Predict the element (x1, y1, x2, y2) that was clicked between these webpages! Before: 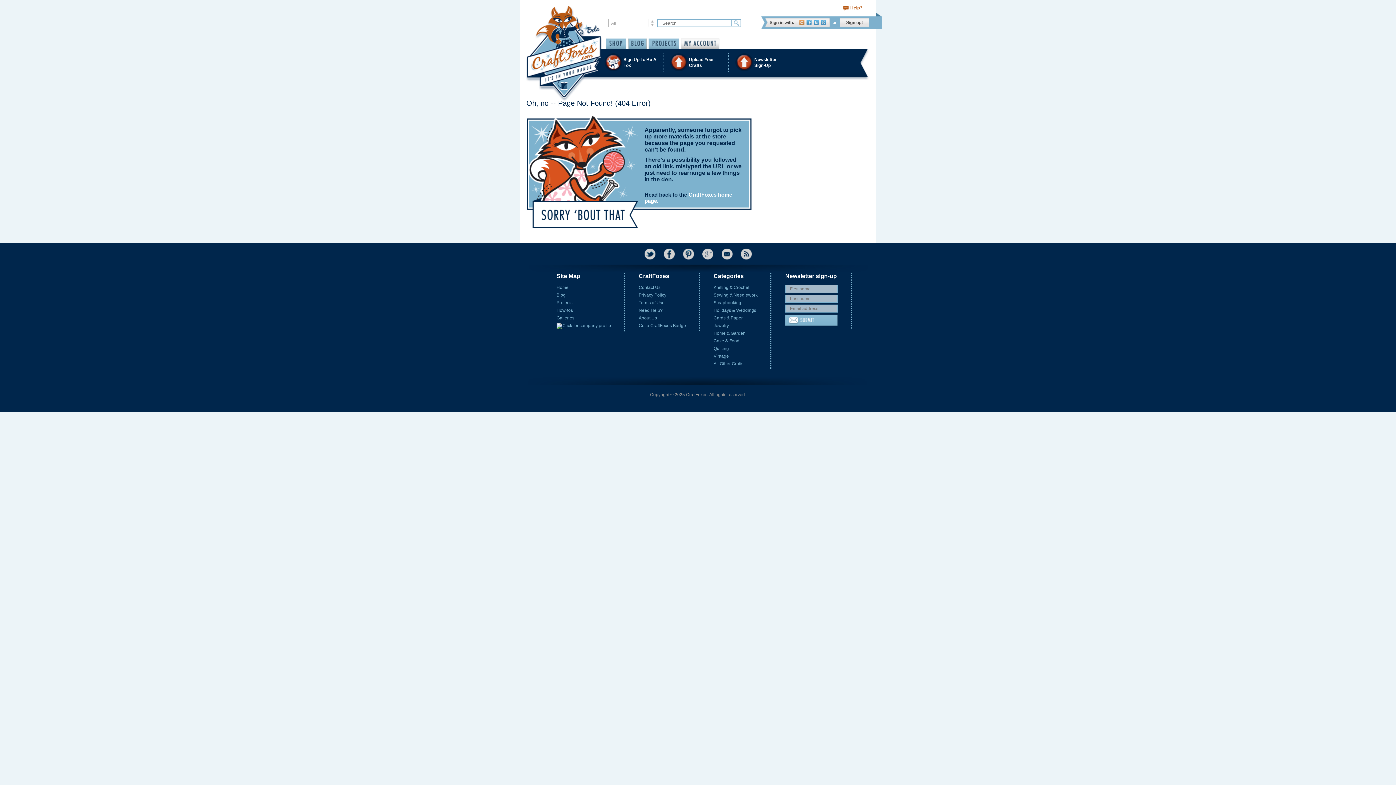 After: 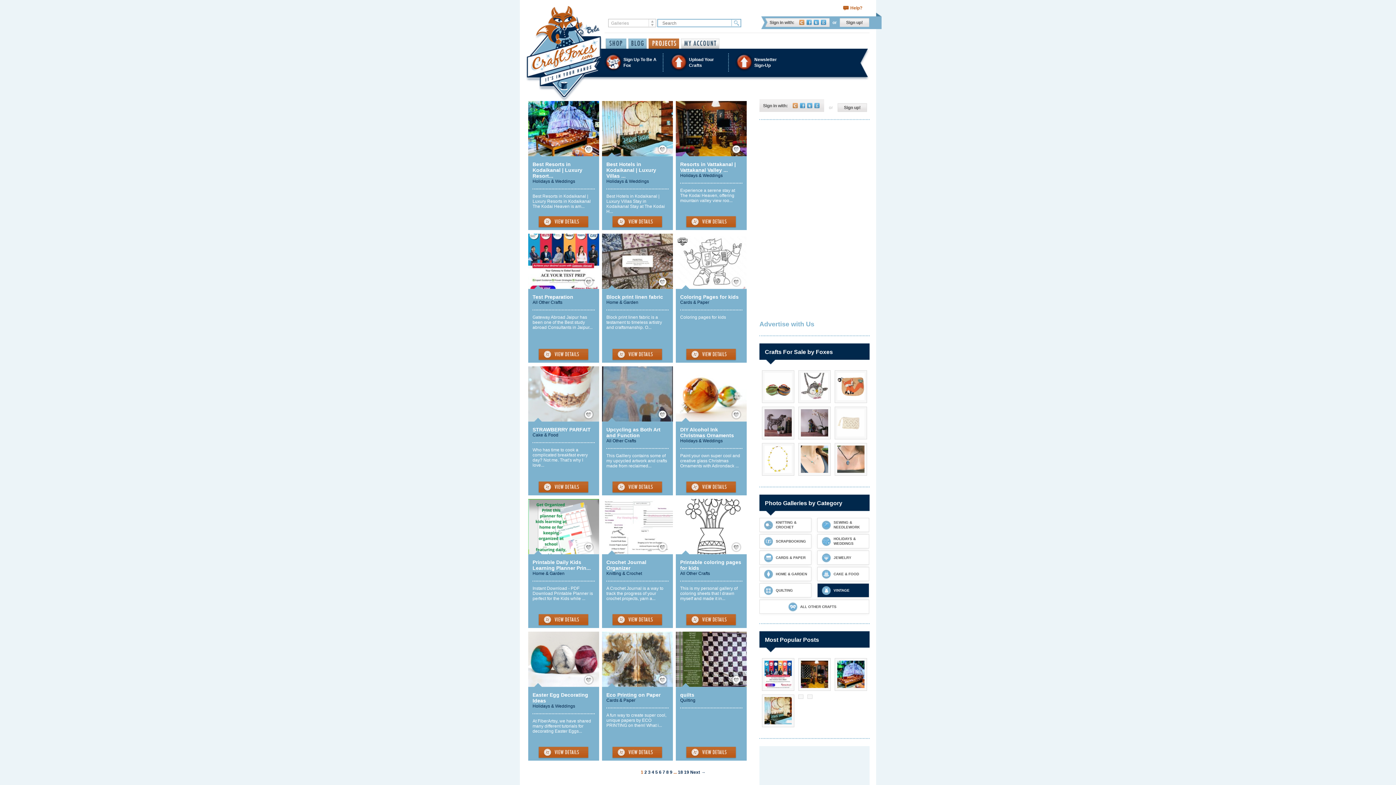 Action: bbox: (556, 315, 574, 320) label: Galleries